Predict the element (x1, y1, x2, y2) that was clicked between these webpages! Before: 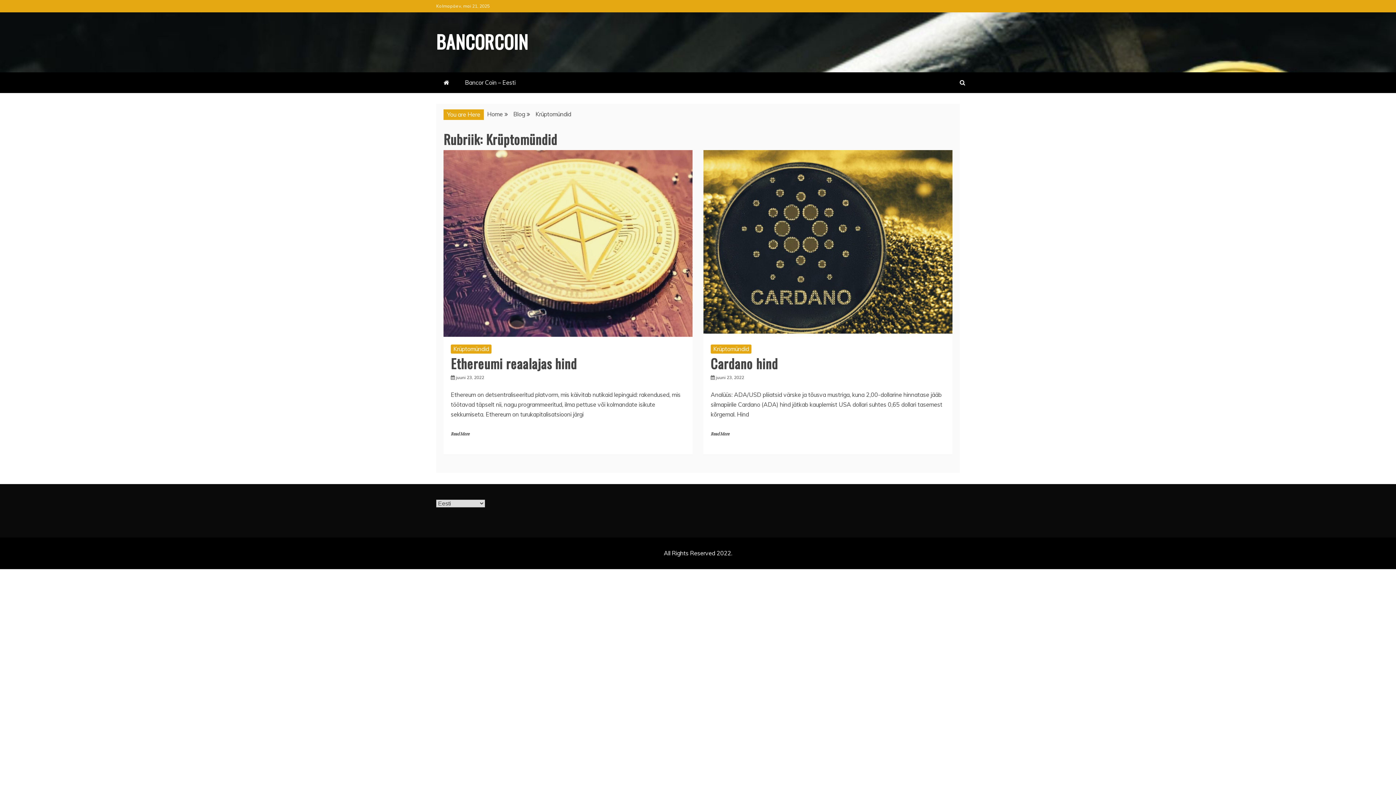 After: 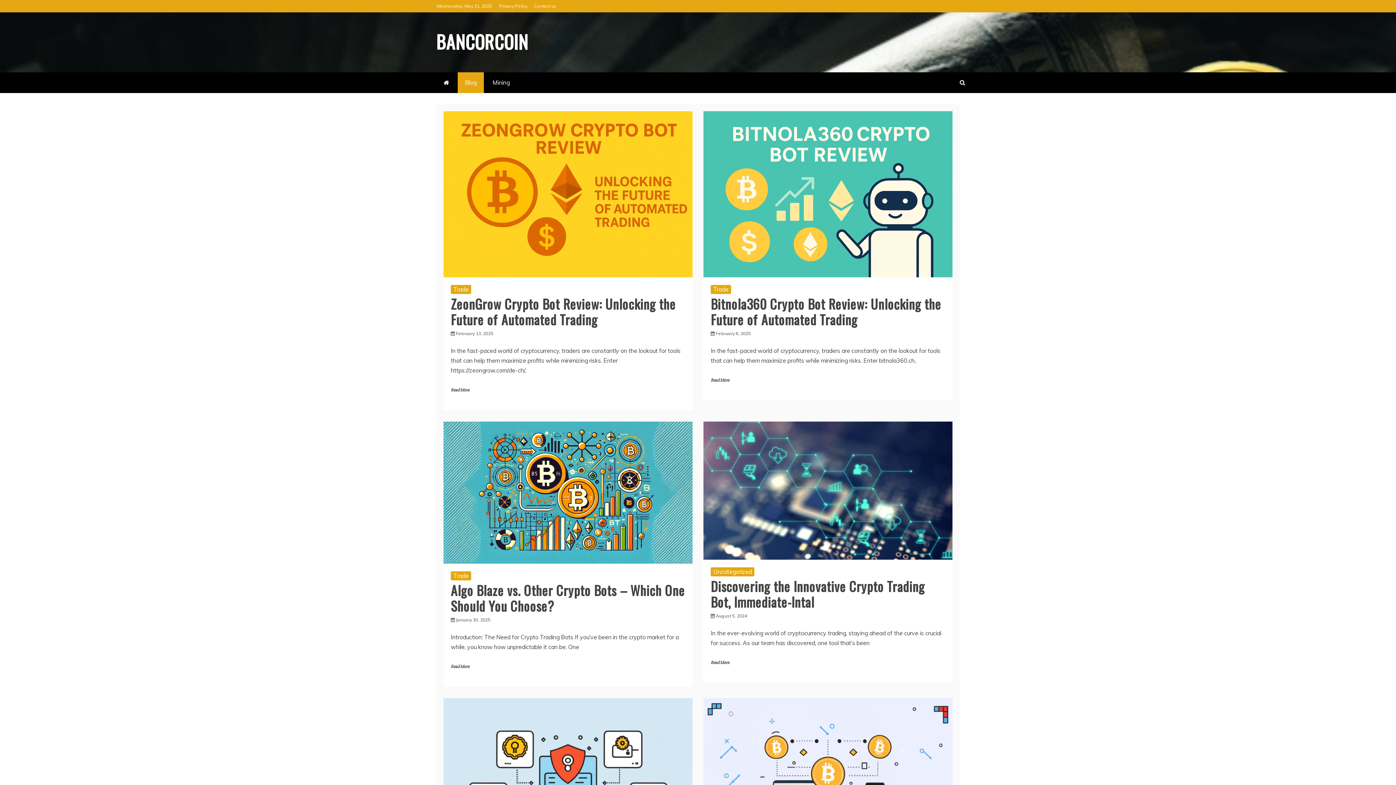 Action: bbox: (513, 110, 525, 117) label: Blog